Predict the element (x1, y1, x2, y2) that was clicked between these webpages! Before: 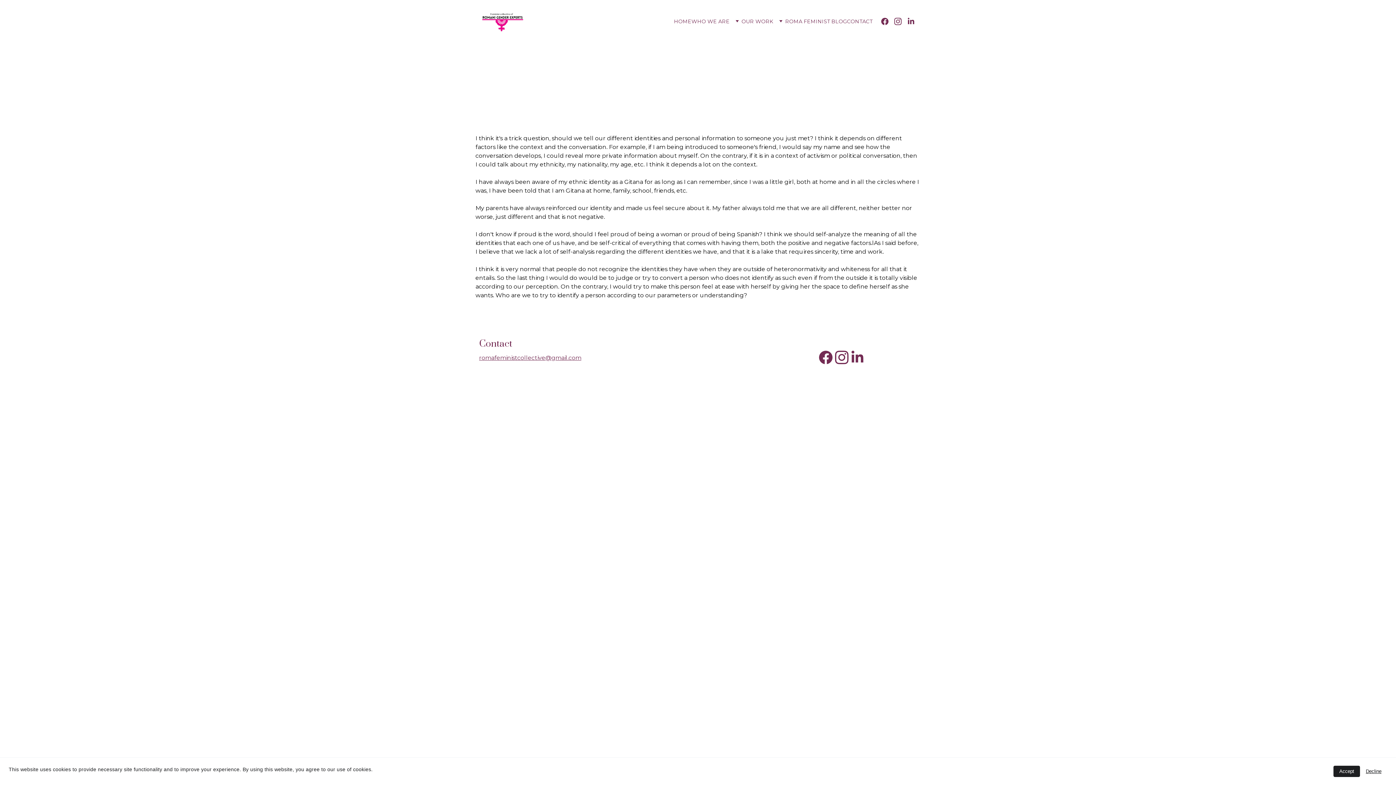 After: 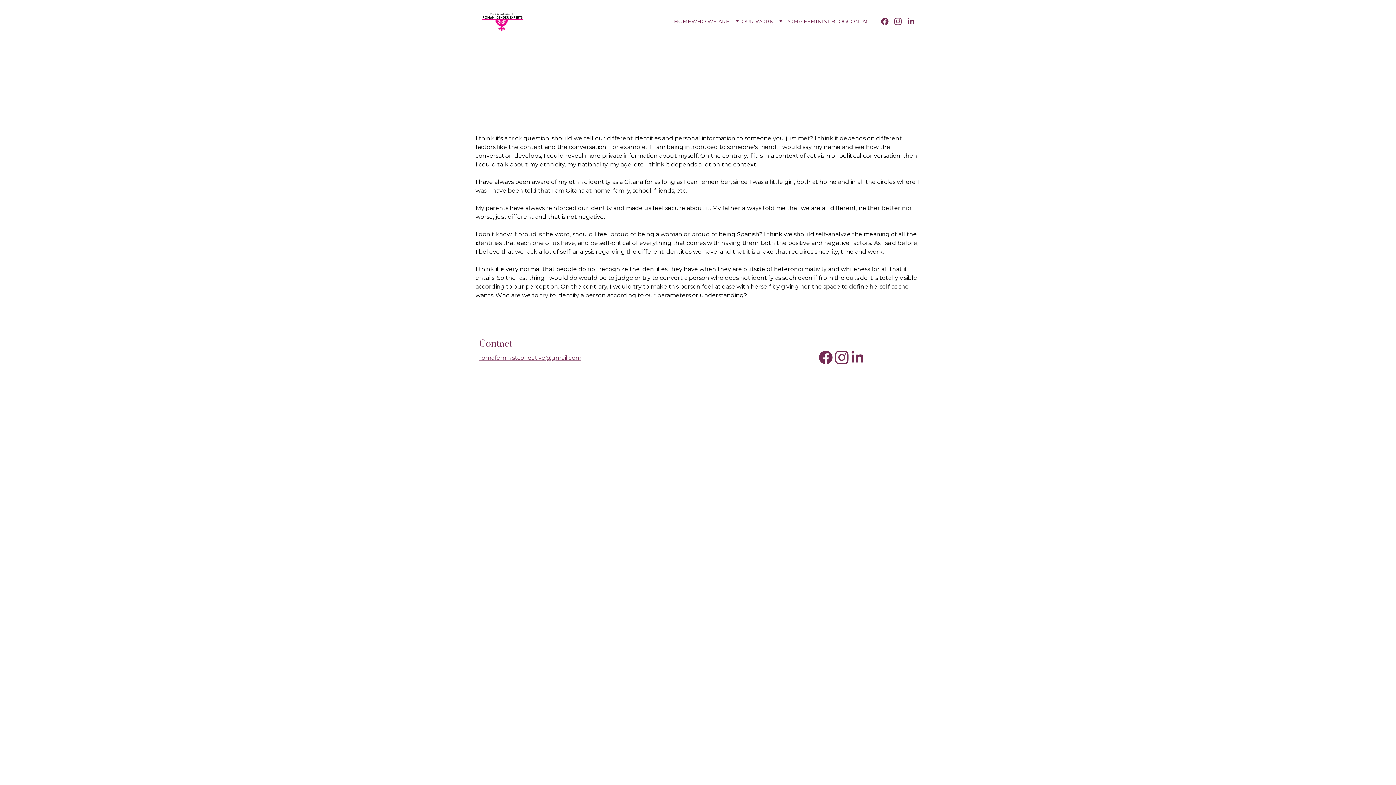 Action: bbox: (1360, 766, 1387, 777) label: Decline